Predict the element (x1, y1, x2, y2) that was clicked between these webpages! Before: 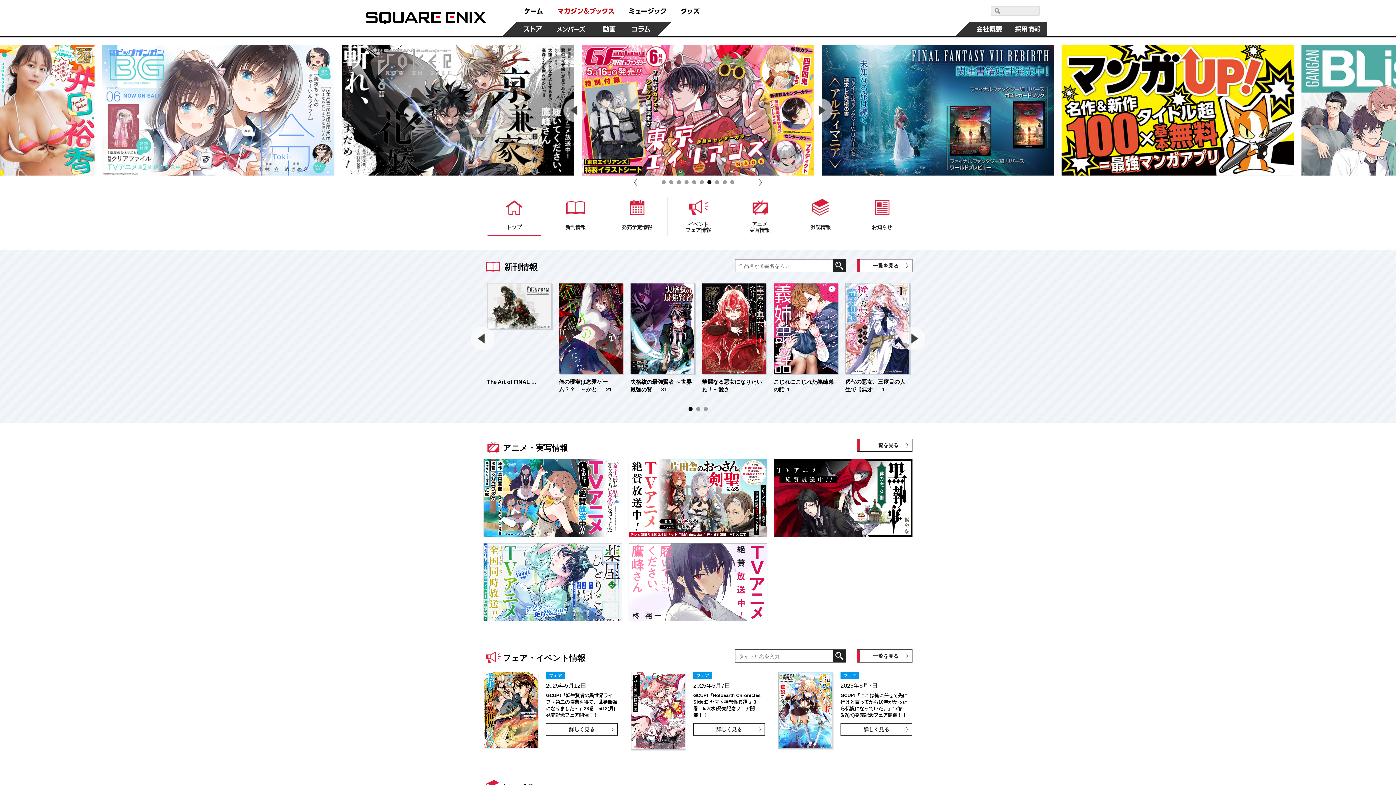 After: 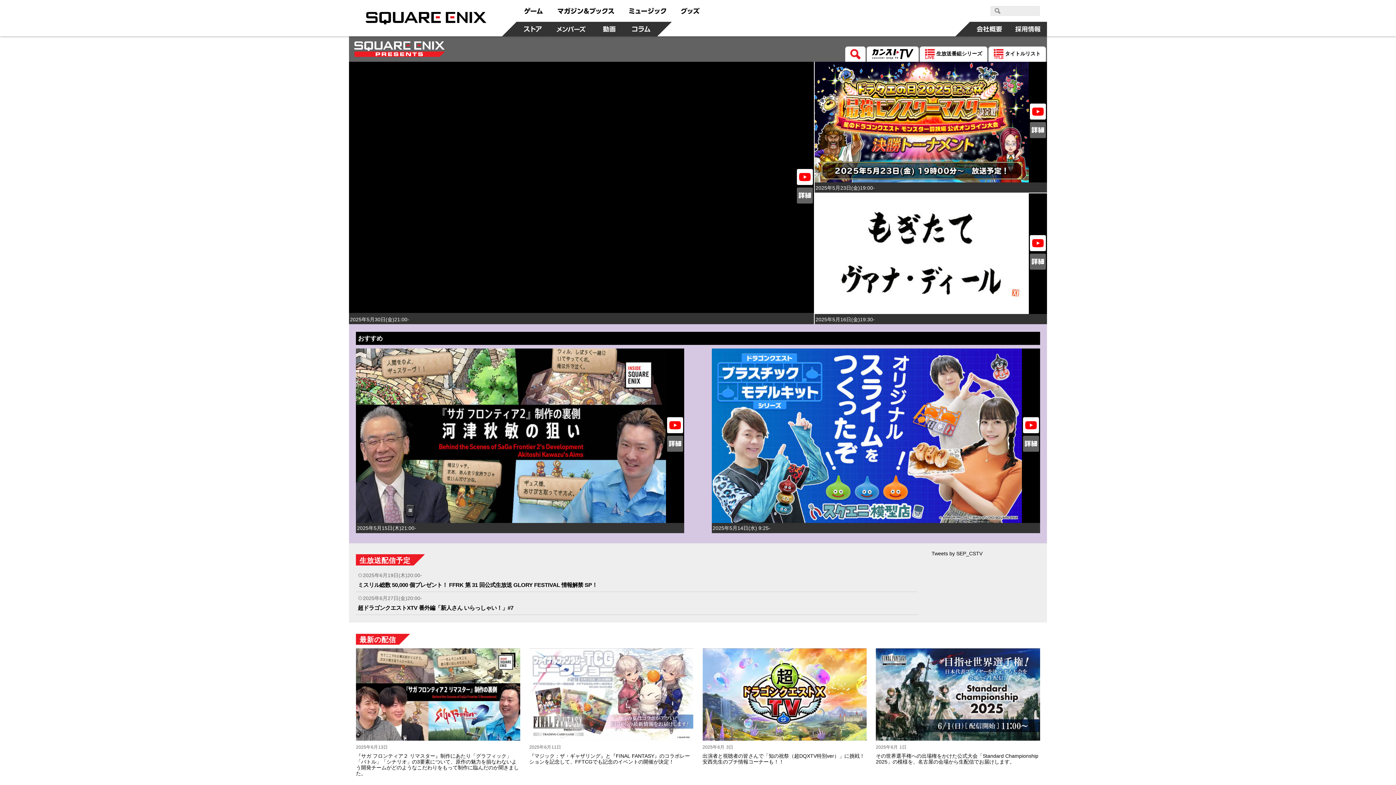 Action: label: 動画 bbox: (593, 21, 625, 36)